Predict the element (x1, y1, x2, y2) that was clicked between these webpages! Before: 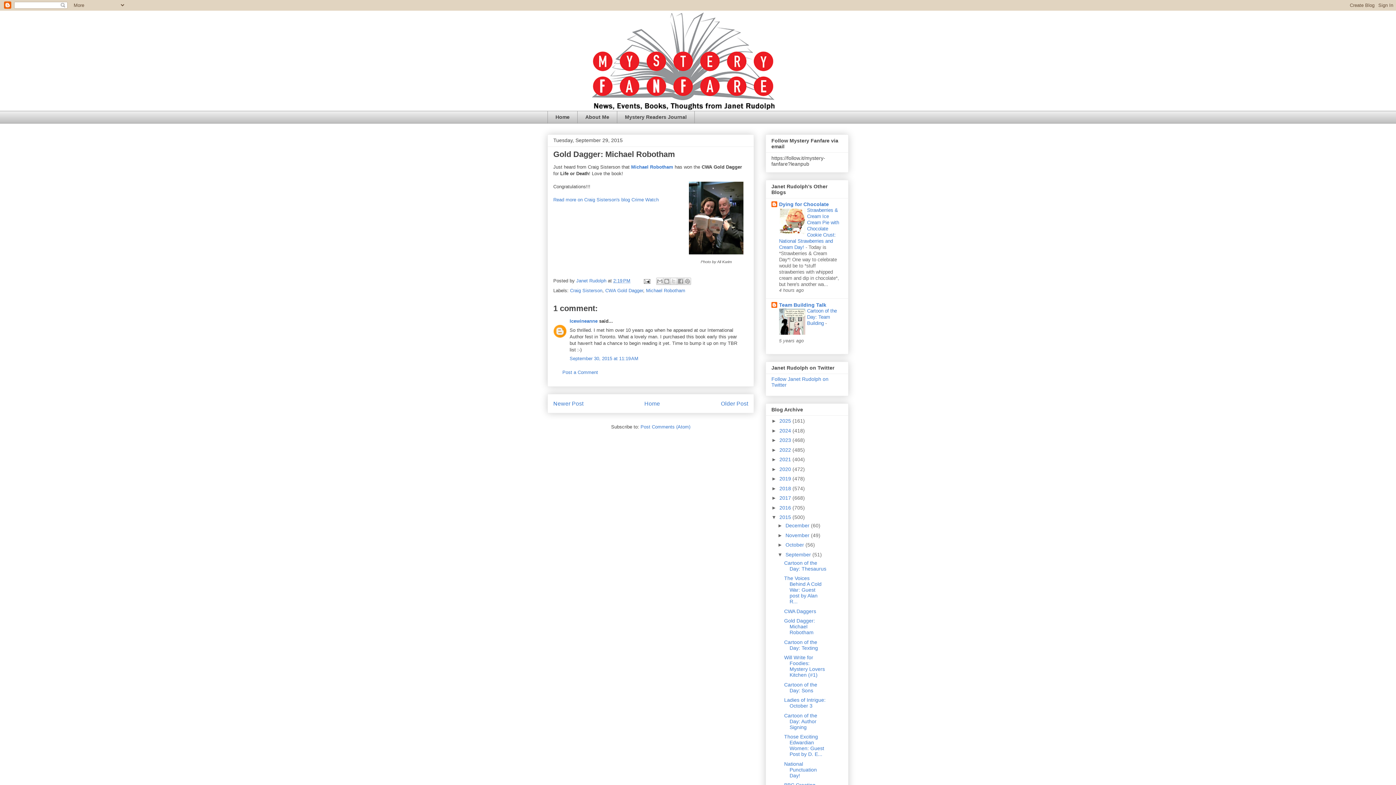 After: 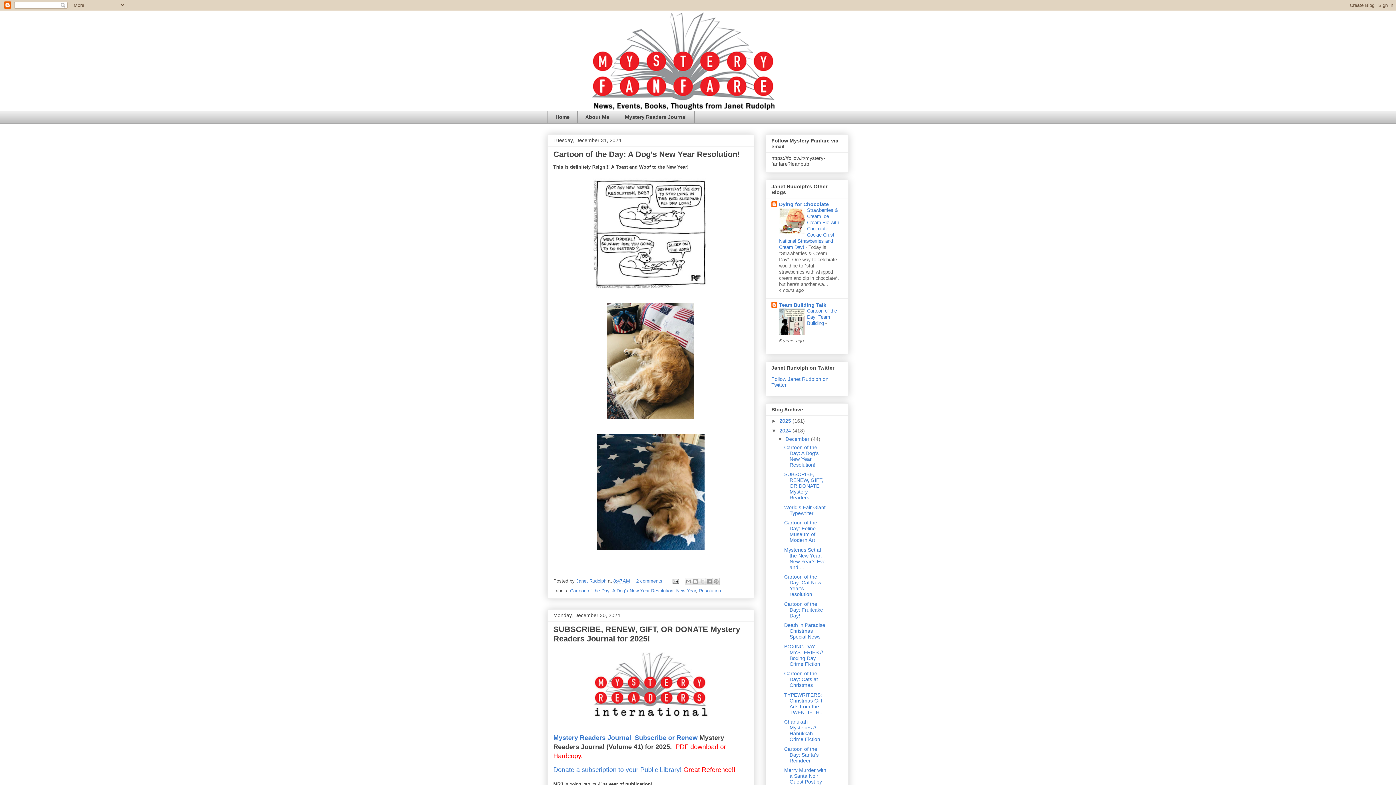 Action: label: 2024  bbox: (779, 427, 792, 433)